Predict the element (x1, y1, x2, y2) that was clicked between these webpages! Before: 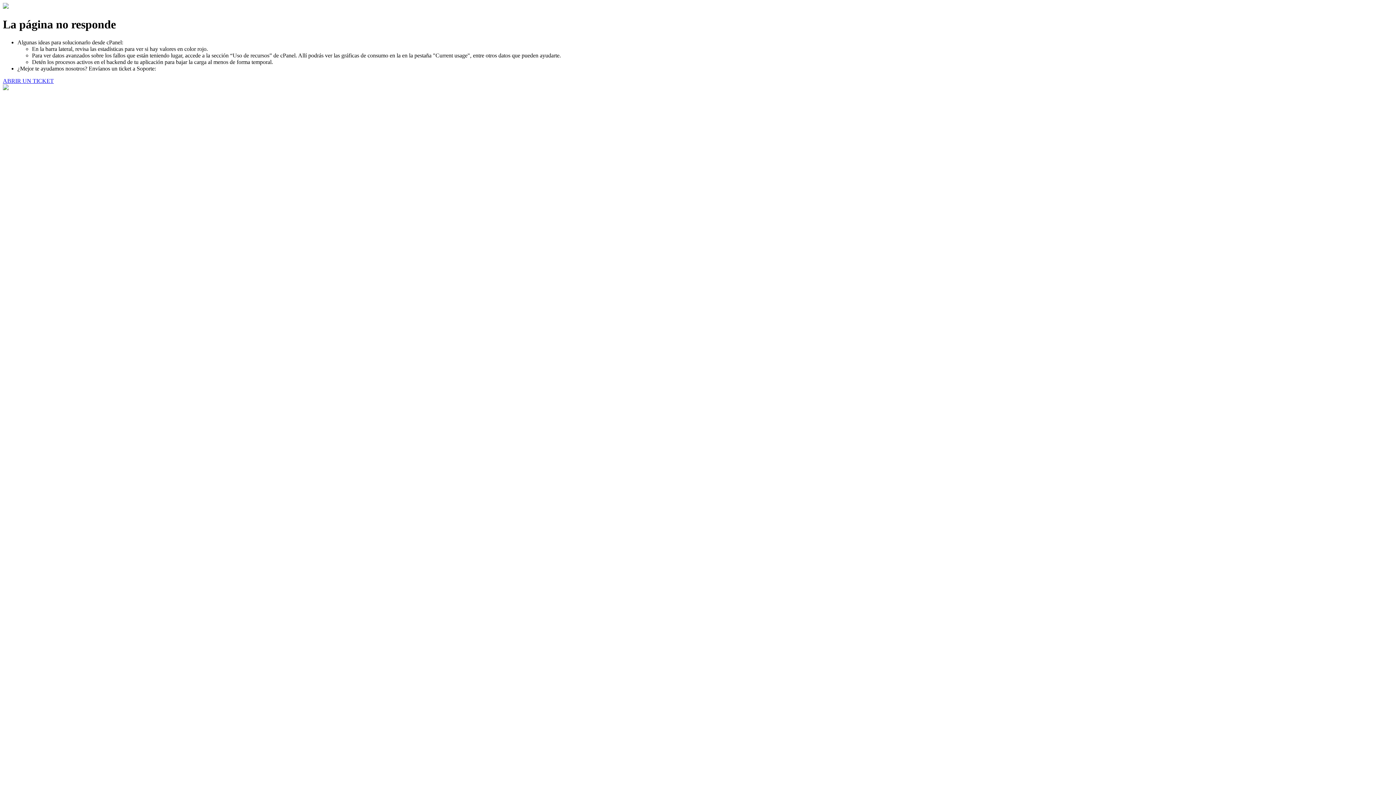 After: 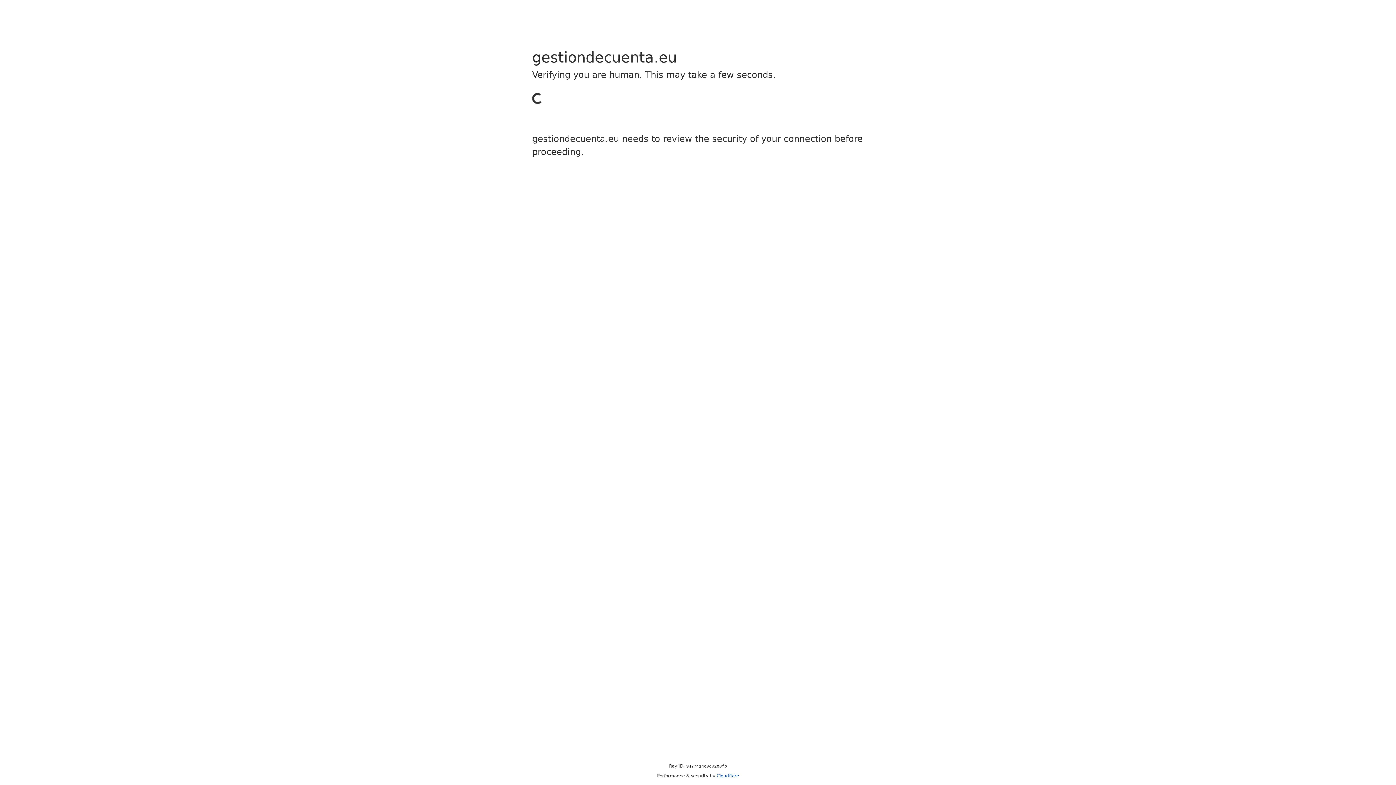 Action: bbox: (2, 77, 53, 83) label: ABRIR UN TICKET